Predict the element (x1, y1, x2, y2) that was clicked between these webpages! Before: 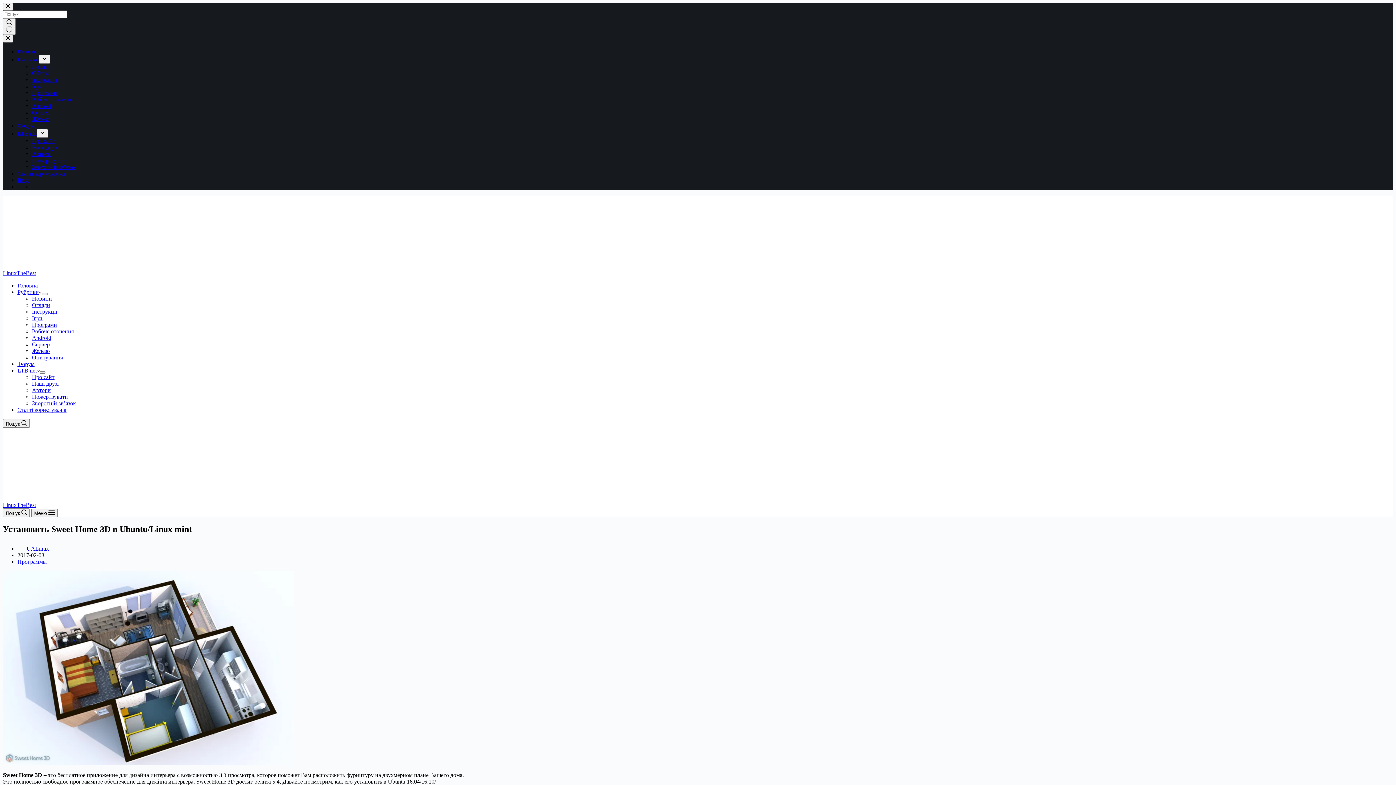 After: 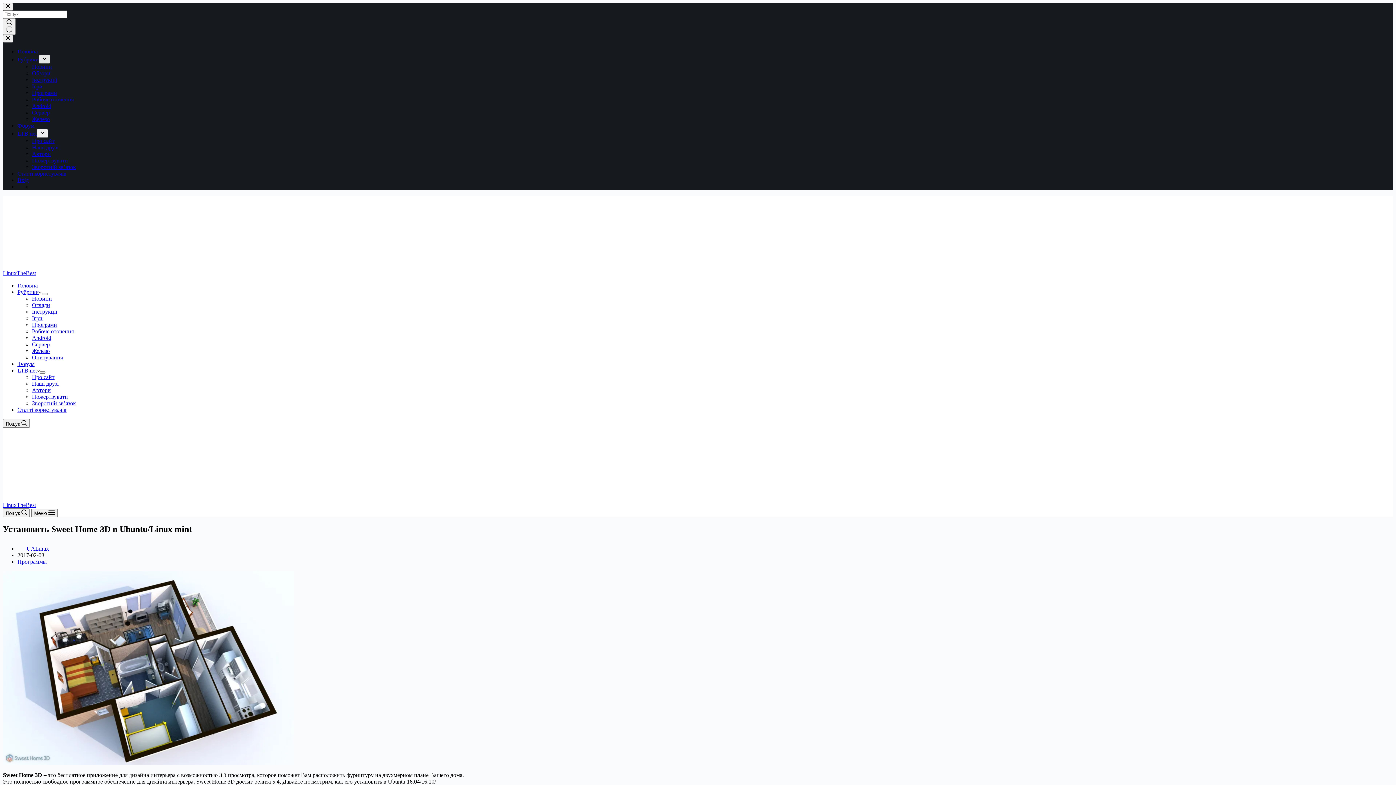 Action: label: Розгорнути випадне меню bbox: (38, 54, 50, 63)